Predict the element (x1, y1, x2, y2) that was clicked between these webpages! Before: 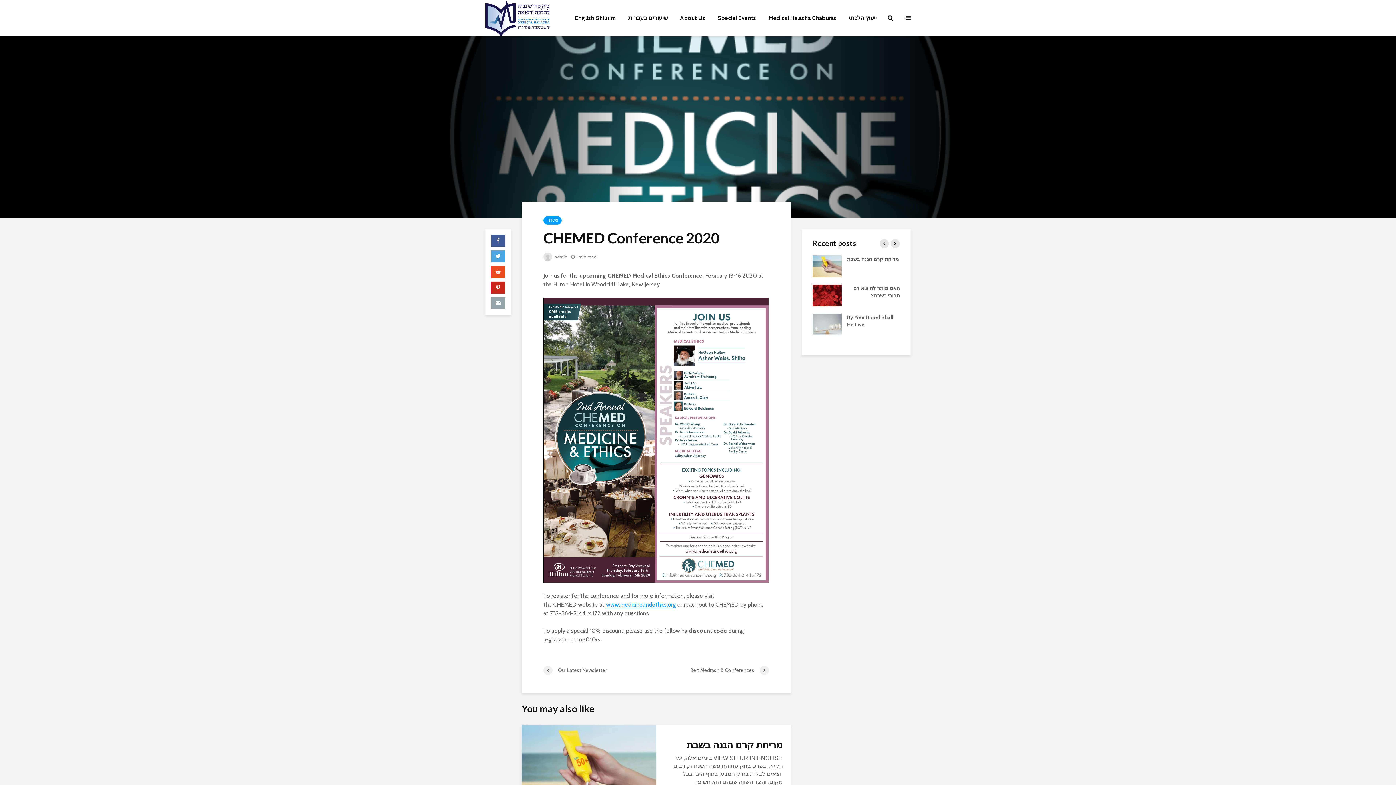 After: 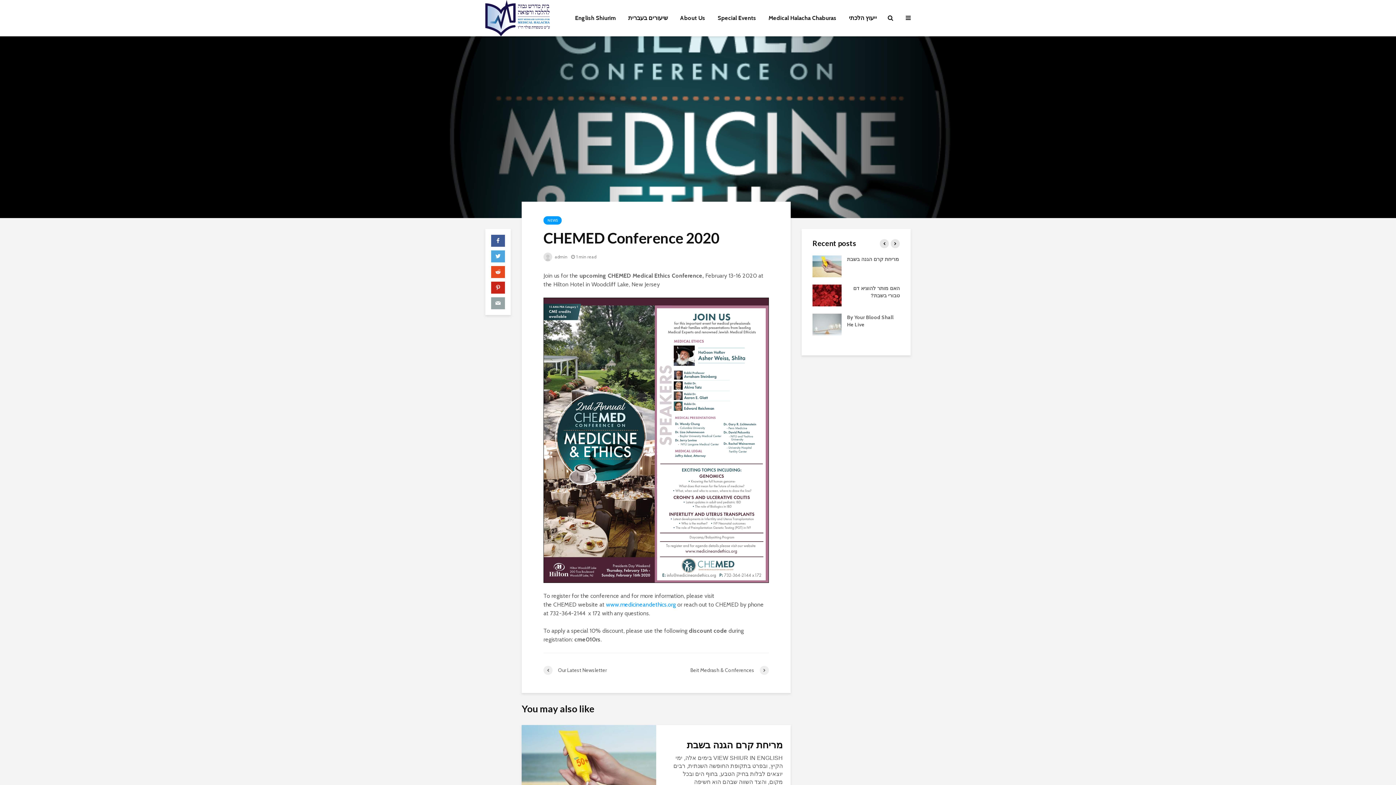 Action: bbox: (606, 601, 676, 608) label: www.medicineandethics.org